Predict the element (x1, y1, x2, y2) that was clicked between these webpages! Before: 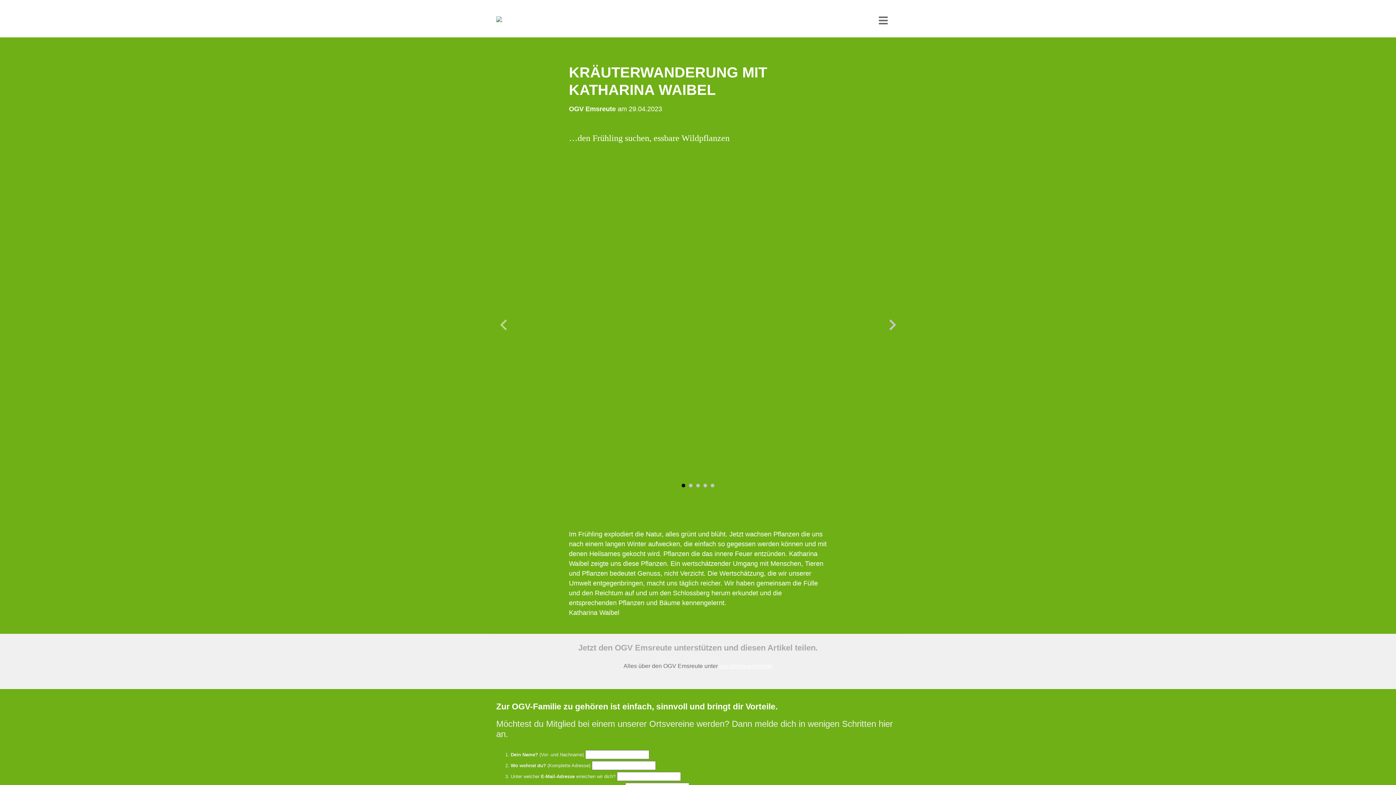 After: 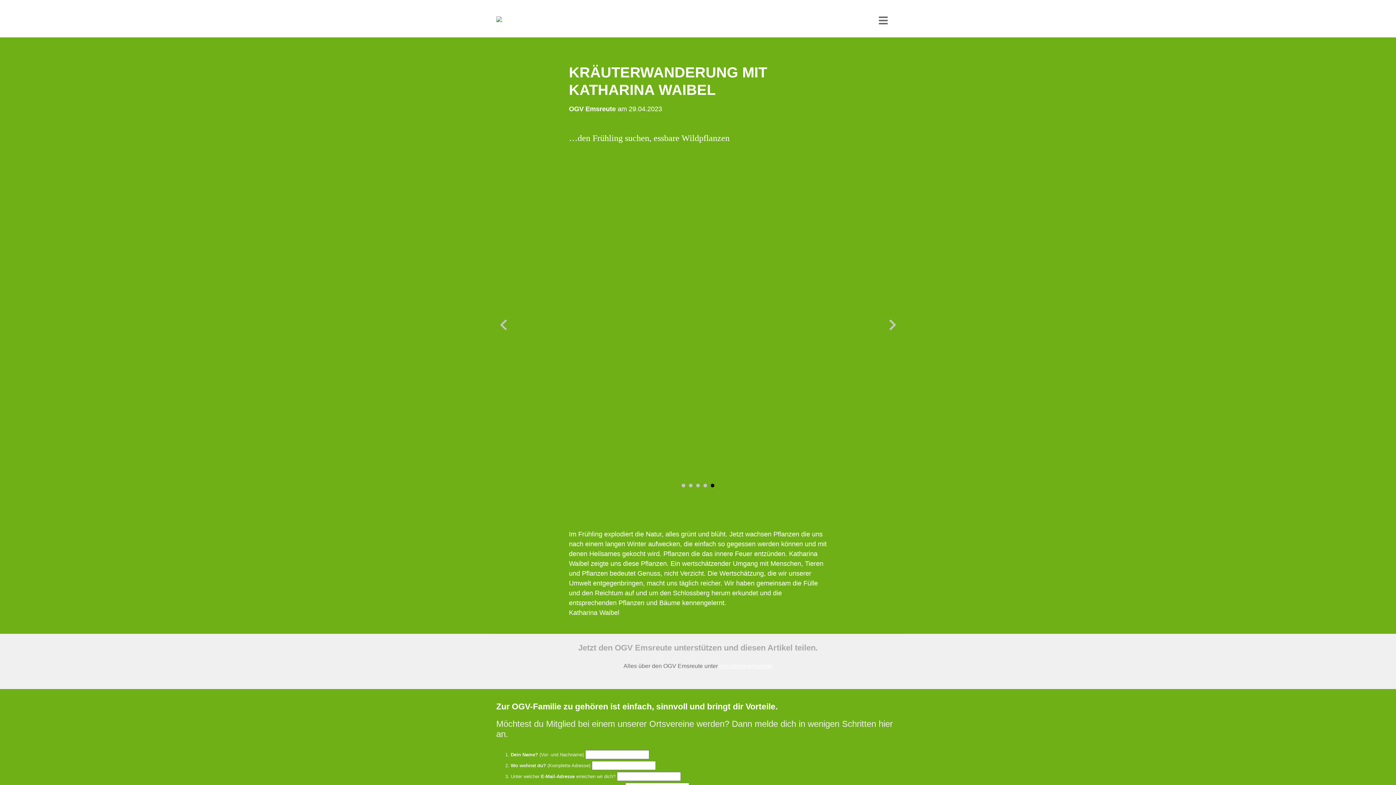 Action: bbox: (710, 483, 714, 487)